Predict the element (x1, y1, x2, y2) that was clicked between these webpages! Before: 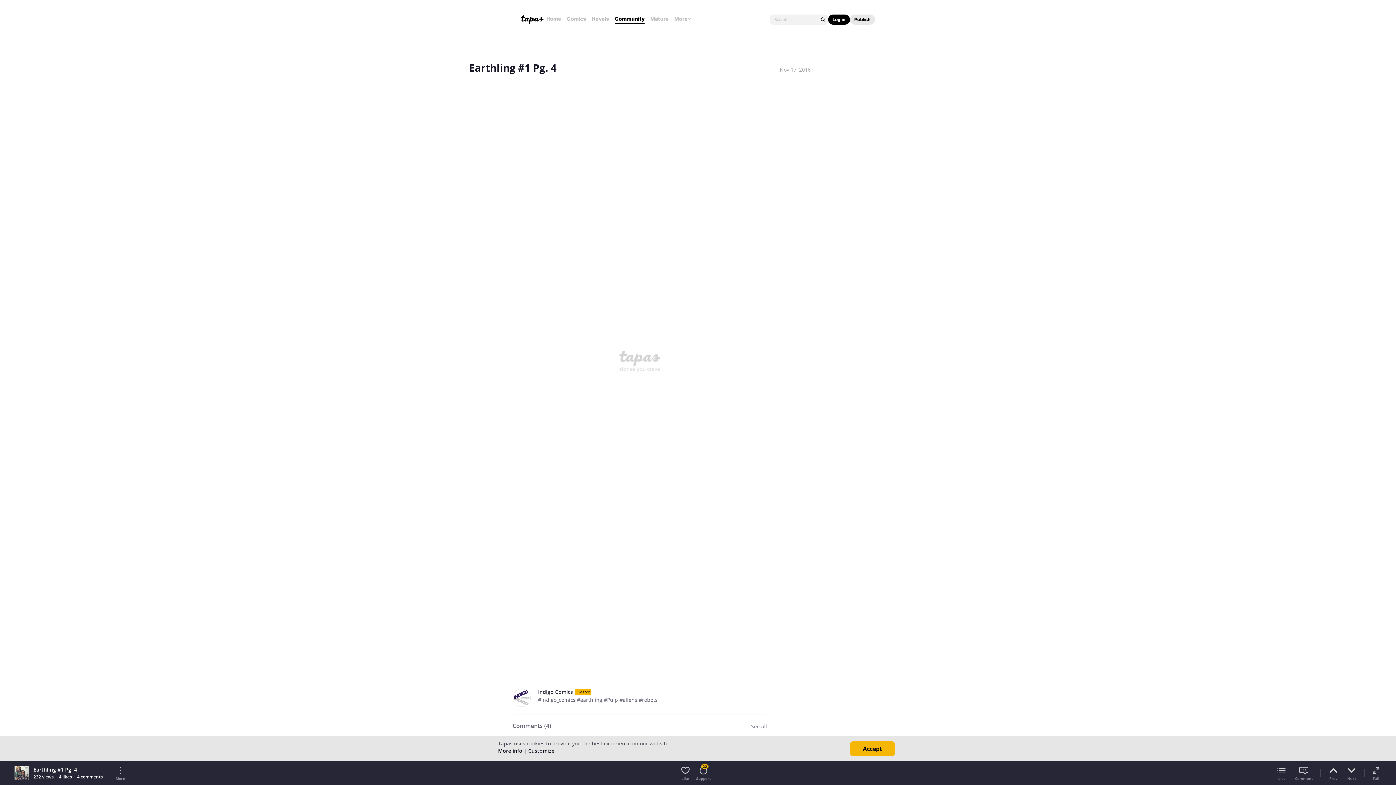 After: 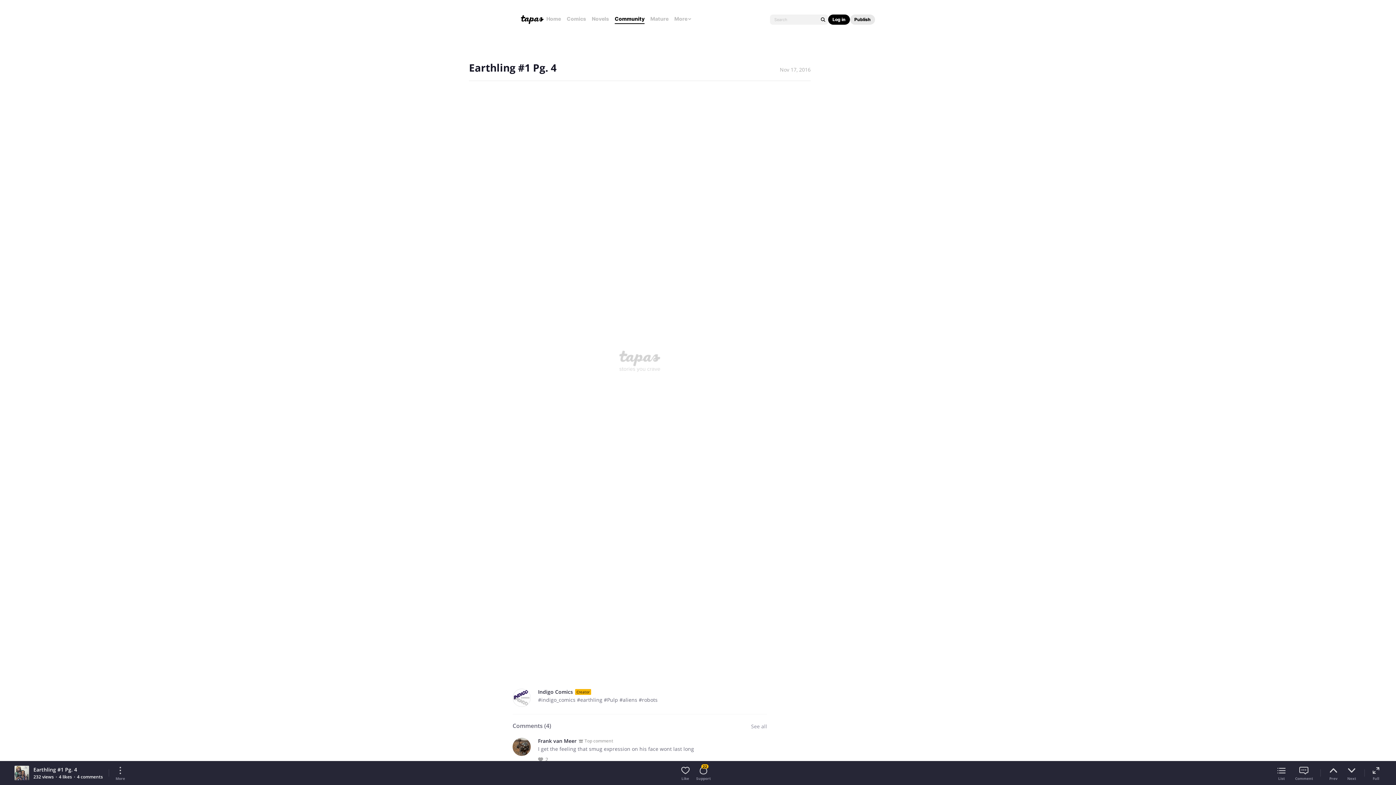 Action: label: Accept bbox: (850, 741, 895, 756)